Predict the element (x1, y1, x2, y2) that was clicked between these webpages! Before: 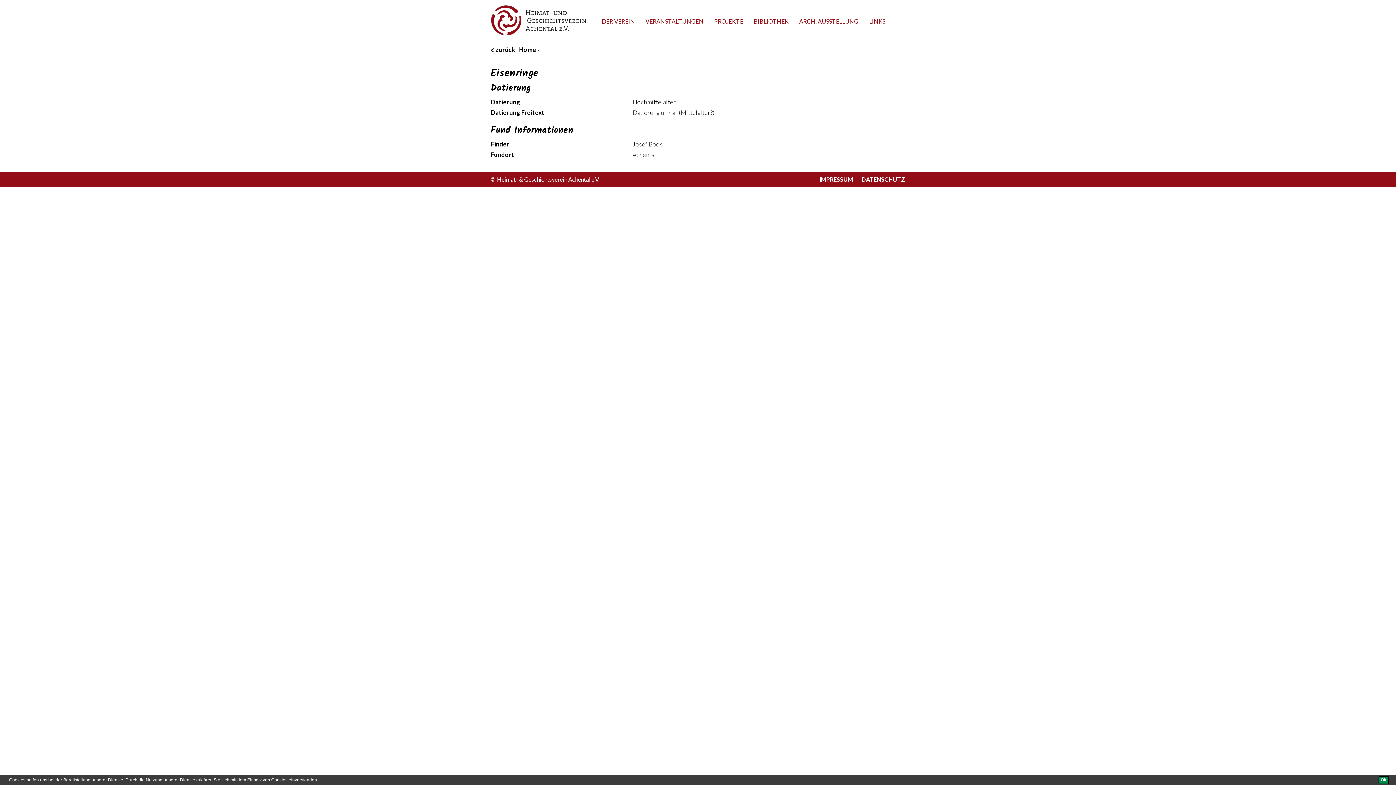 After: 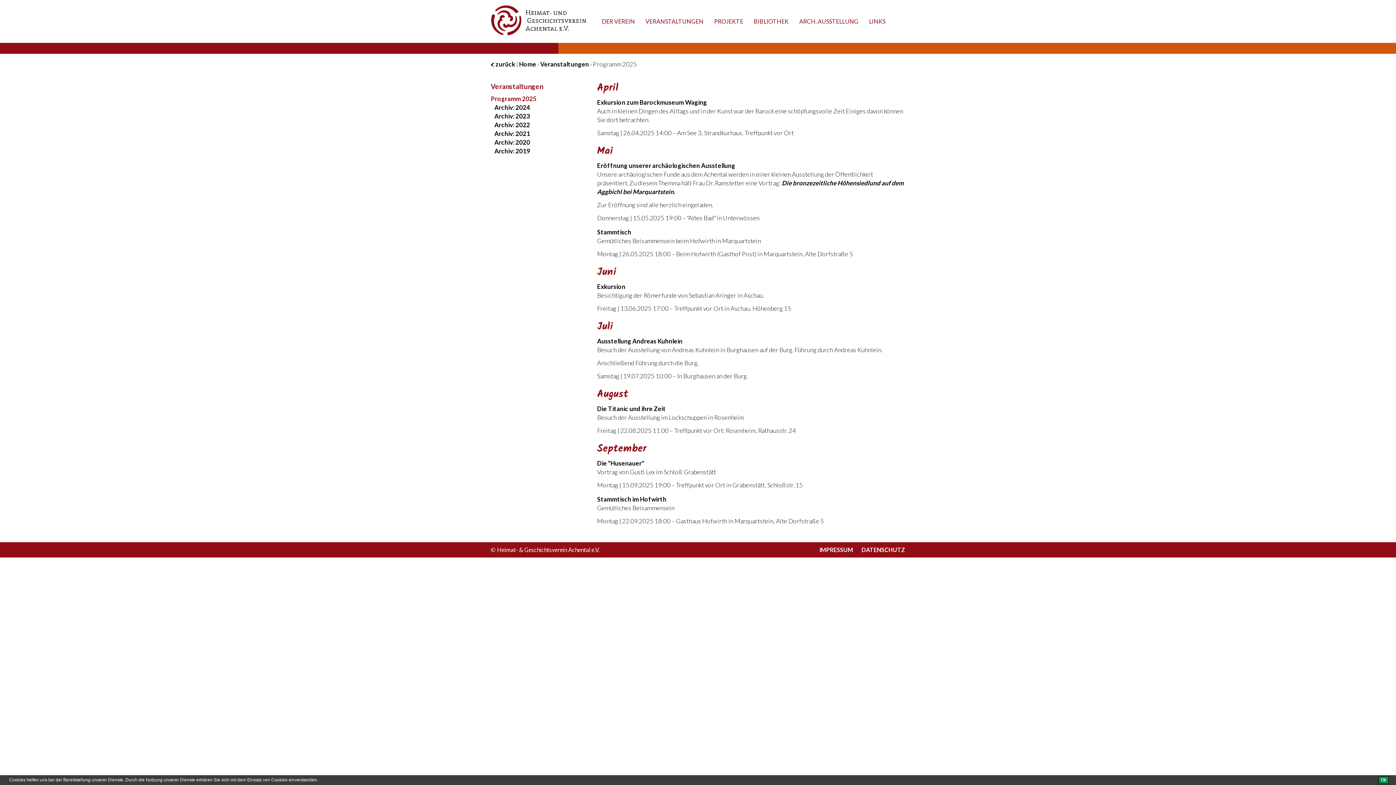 Action: label: VERANSTALTUNGEN bbox: (645, 17, 703, 24)